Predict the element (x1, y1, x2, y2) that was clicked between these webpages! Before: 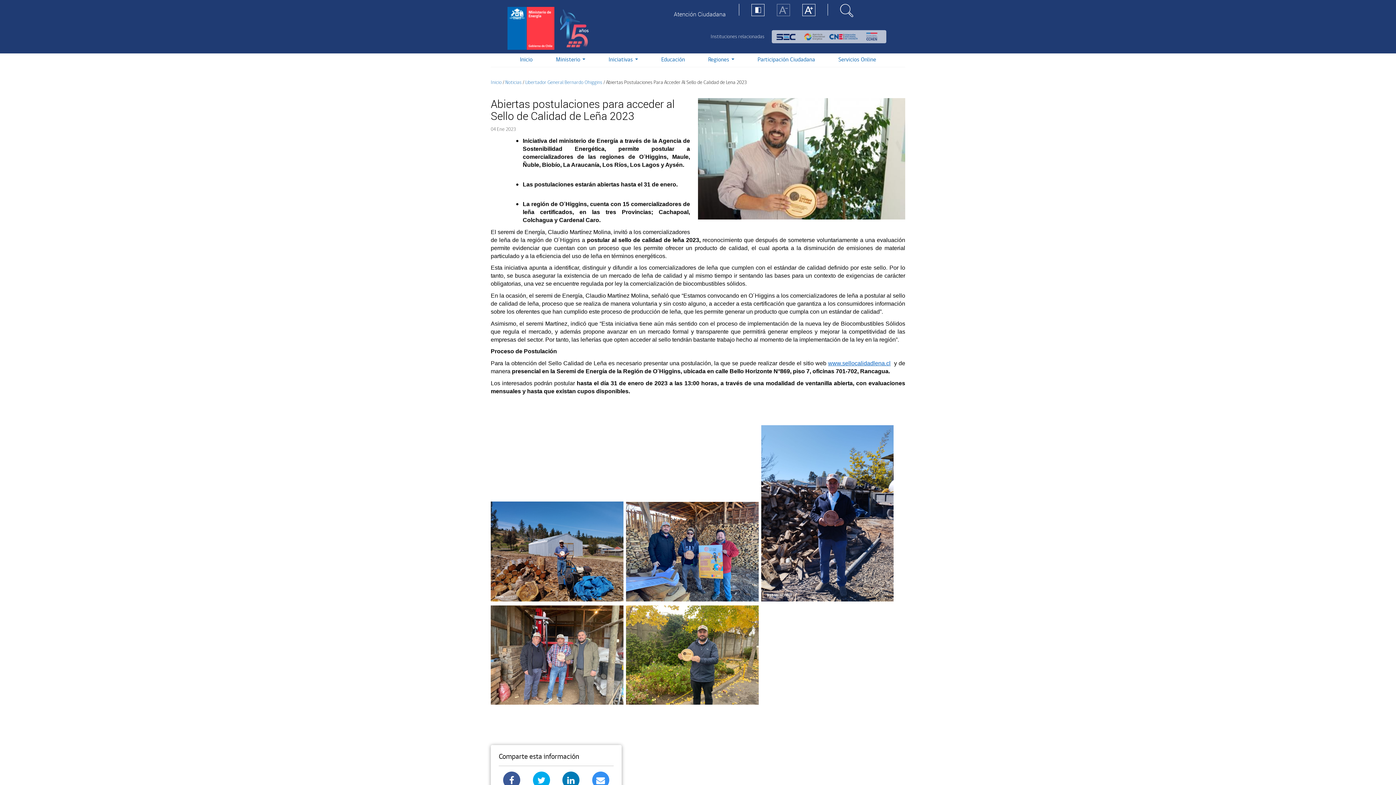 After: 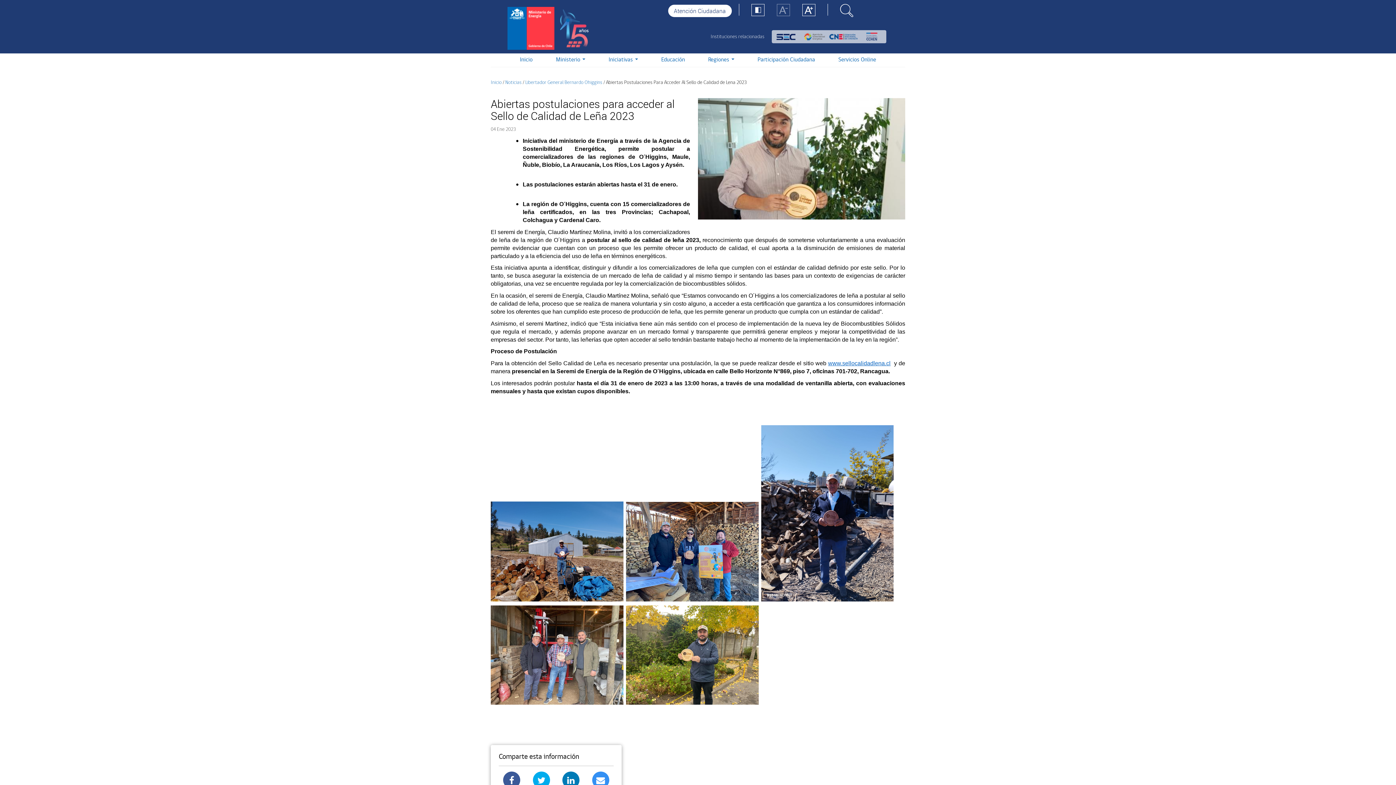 Action: label: Atención Ciudadana bbox: (668, 4, 731, 23)